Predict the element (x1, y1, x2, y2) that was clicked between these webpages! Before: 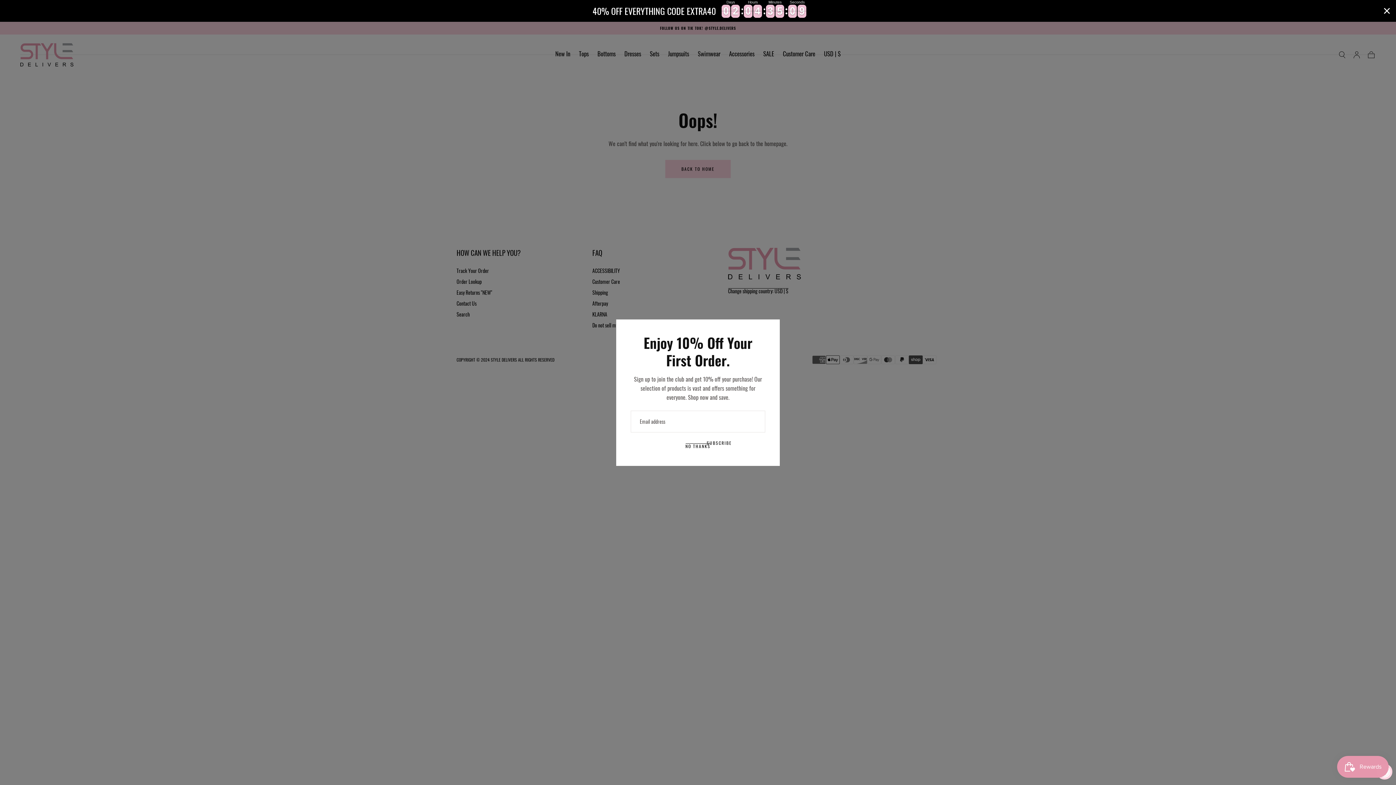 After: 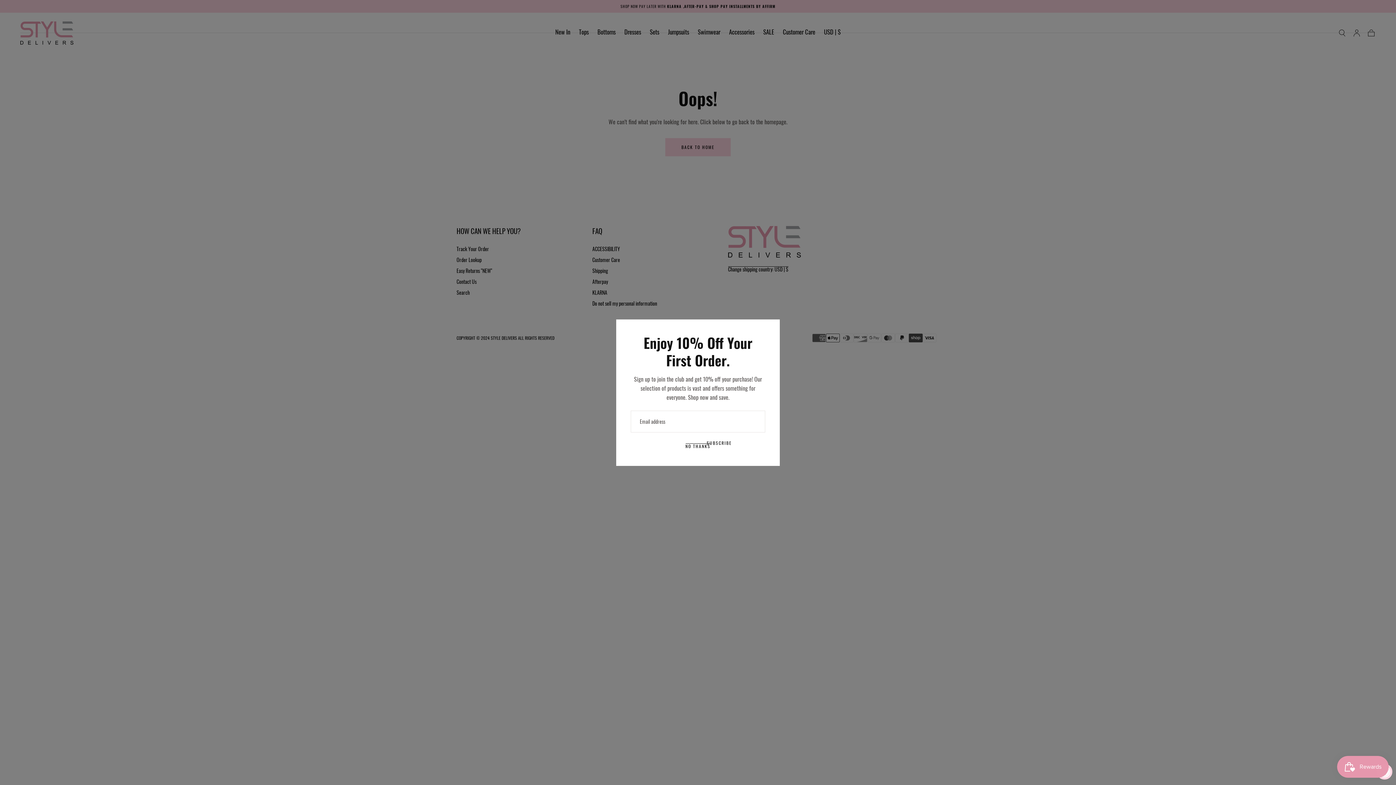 Action: label: Close bbox: (1381, 5, 1392, 16)